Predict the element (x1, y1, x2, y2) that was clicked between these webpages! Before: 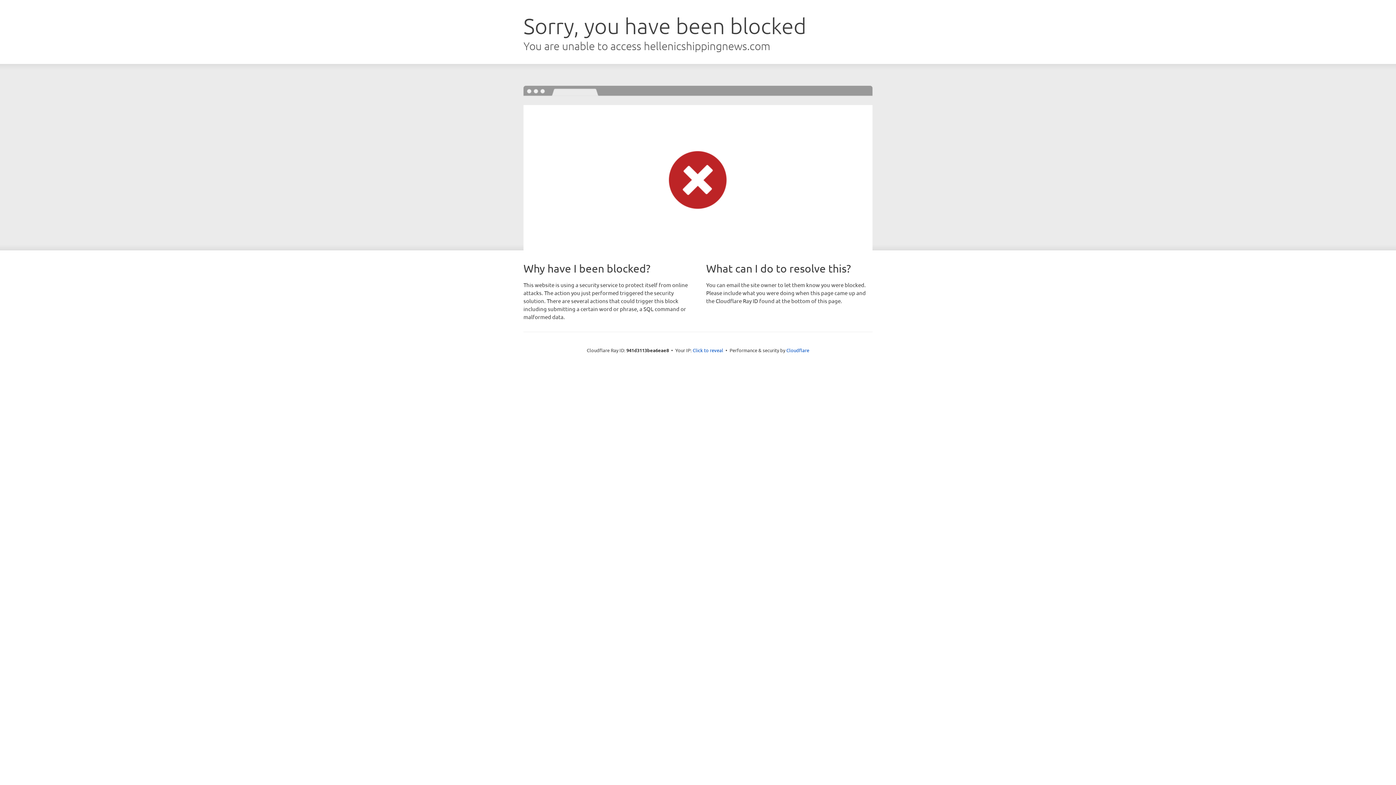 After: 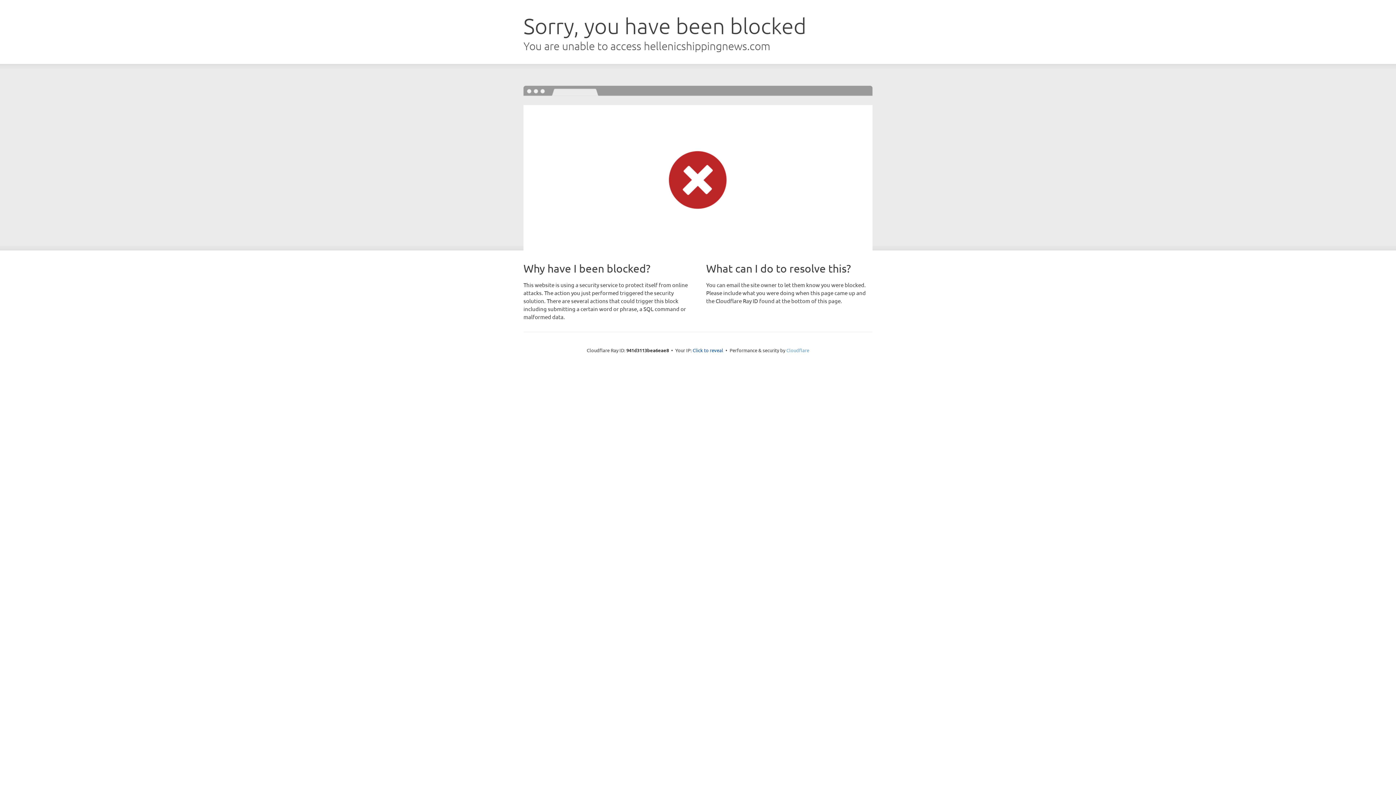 Action: bbox: (786, 347, 809, 353) label: Cloudflare